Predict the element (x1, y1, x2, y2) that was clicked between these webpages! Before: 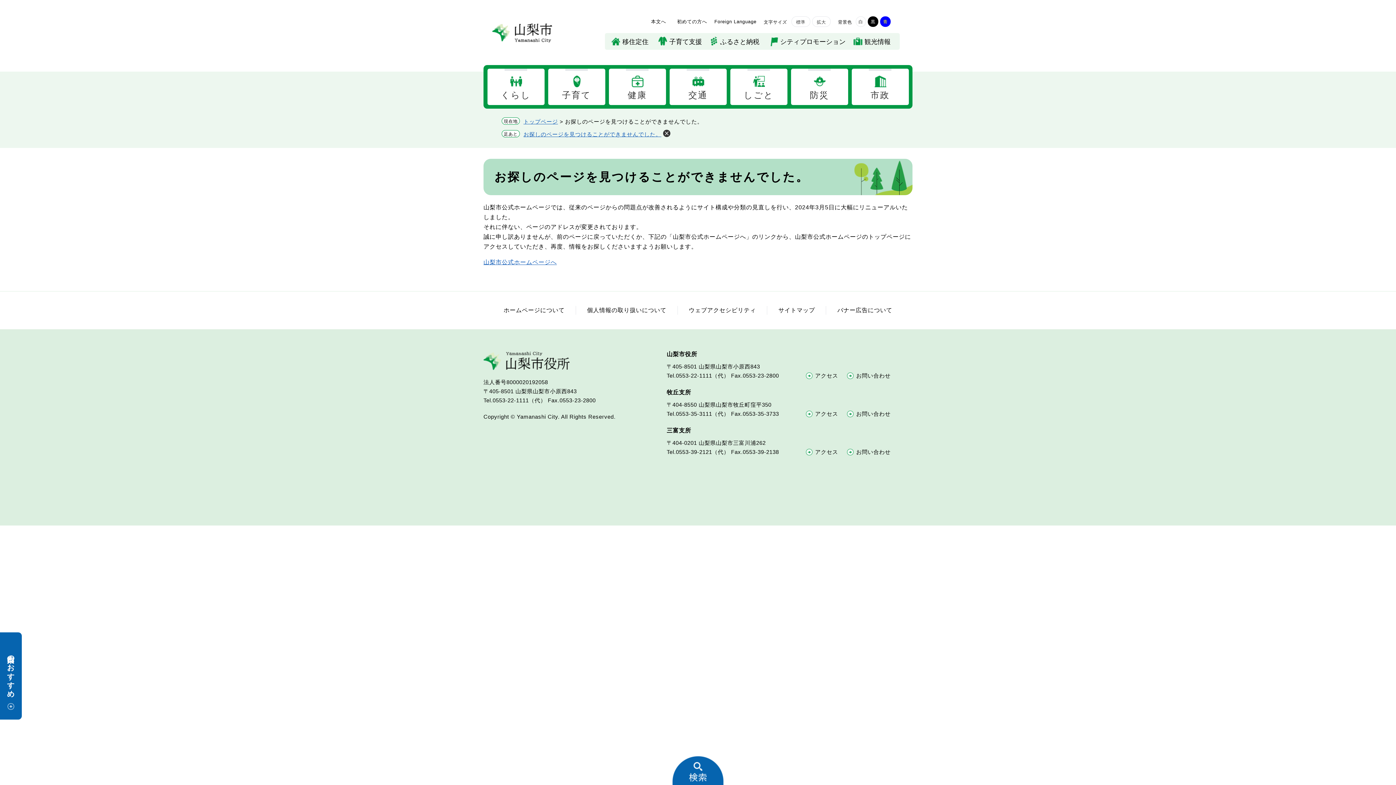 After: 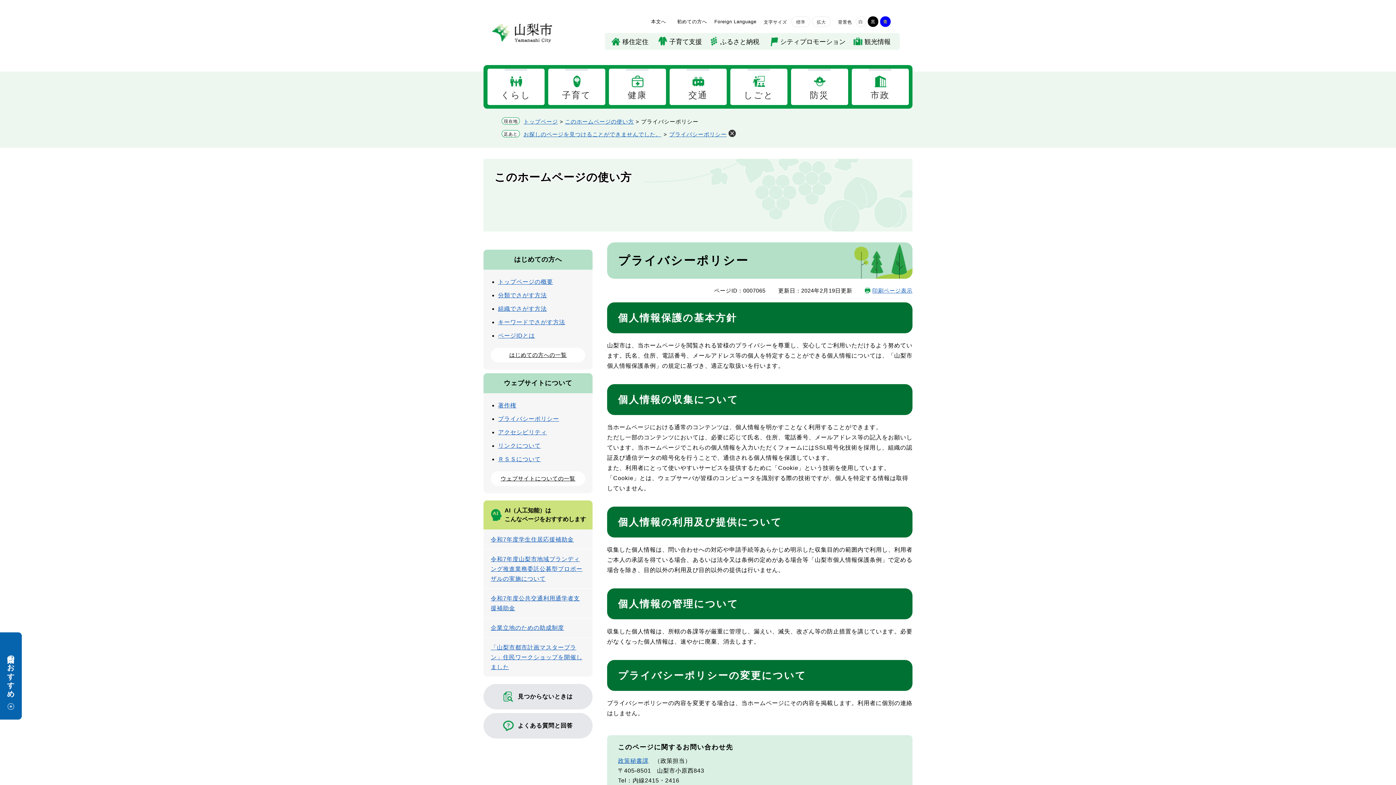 Action: label: 個人情報の取り扱いについて bbox: (587, 307, 666, 313)